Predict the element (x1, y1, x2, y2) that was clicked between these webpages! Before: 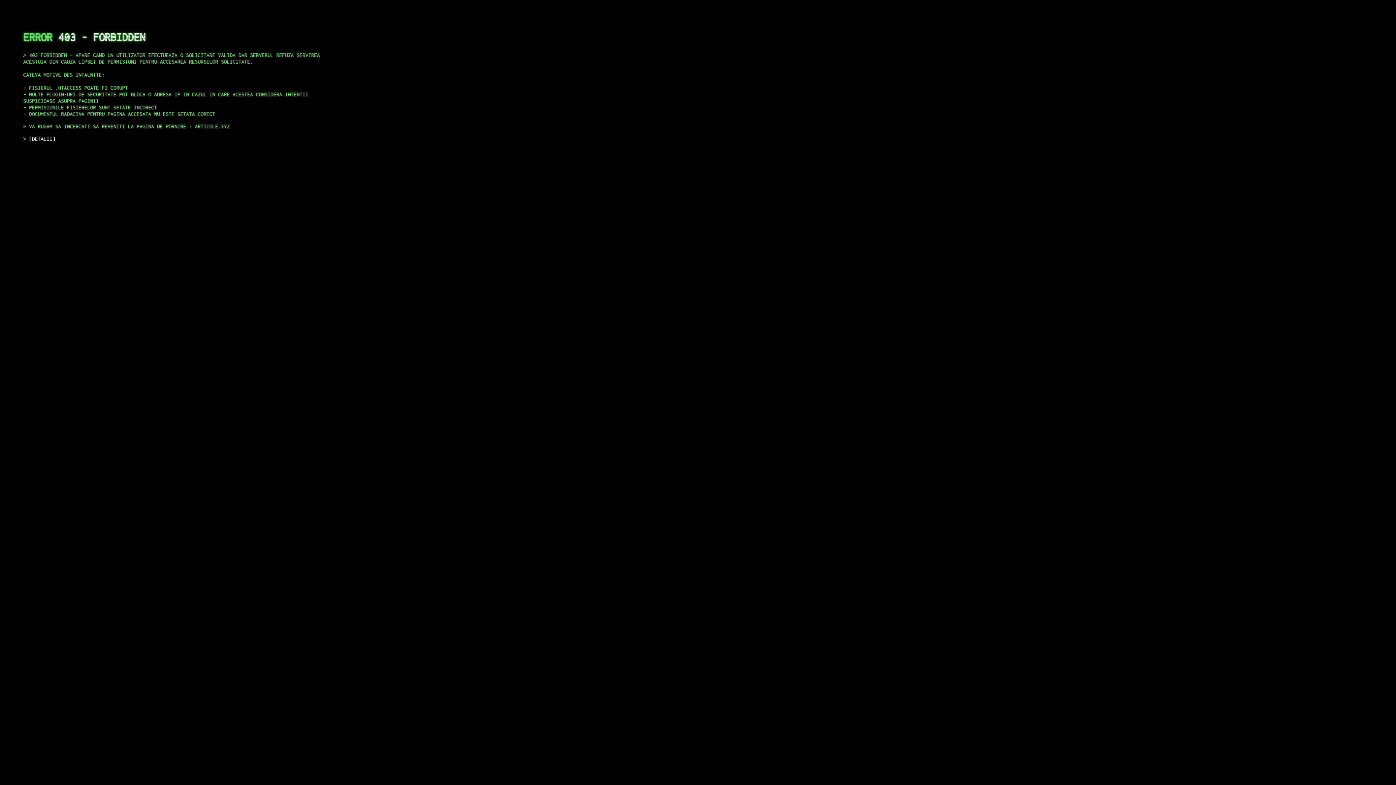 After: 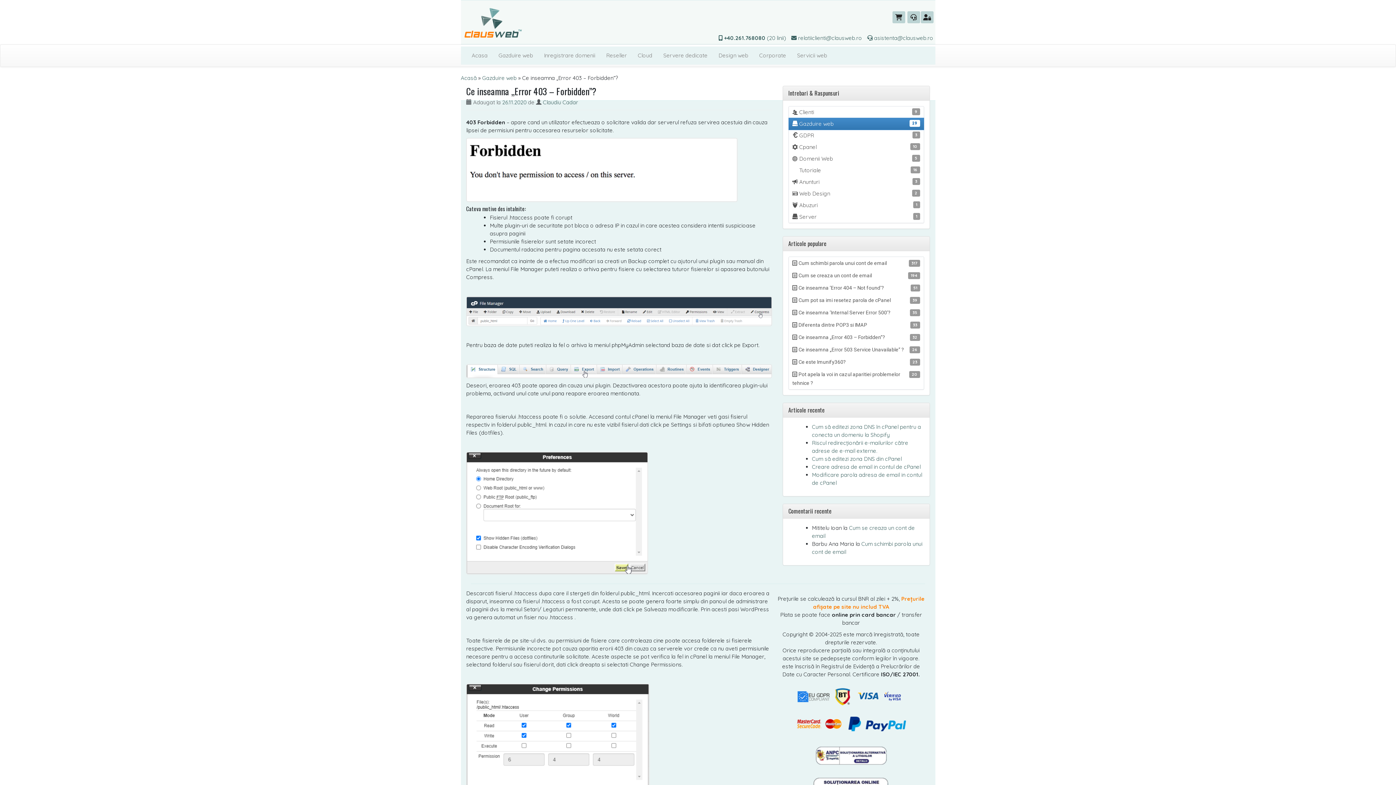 Action: bbox: (29, 135, 55, 141) label: DETALII